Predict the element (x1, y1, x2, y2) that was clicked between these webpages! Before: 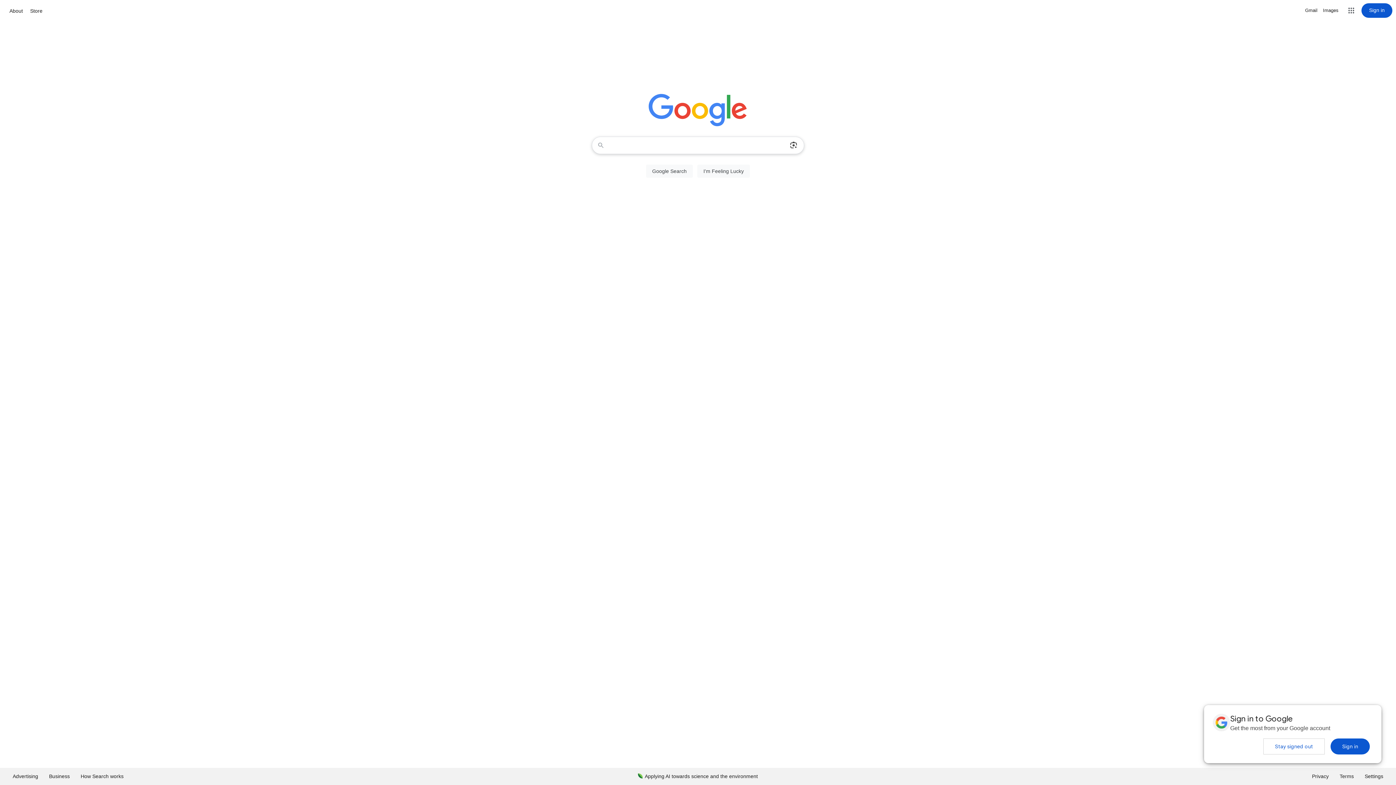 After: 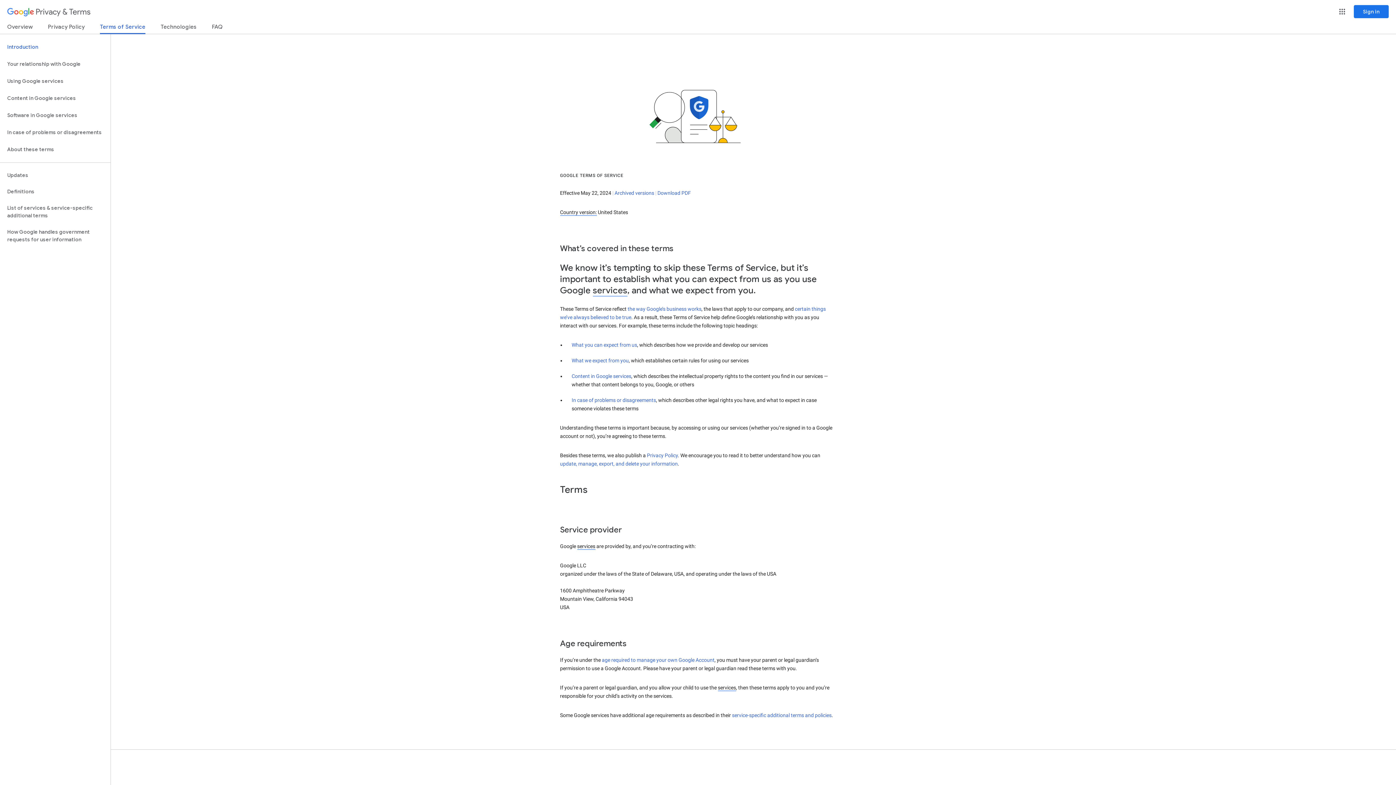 Action: label: Terms bbox: (1334, 768, 1359, 785)